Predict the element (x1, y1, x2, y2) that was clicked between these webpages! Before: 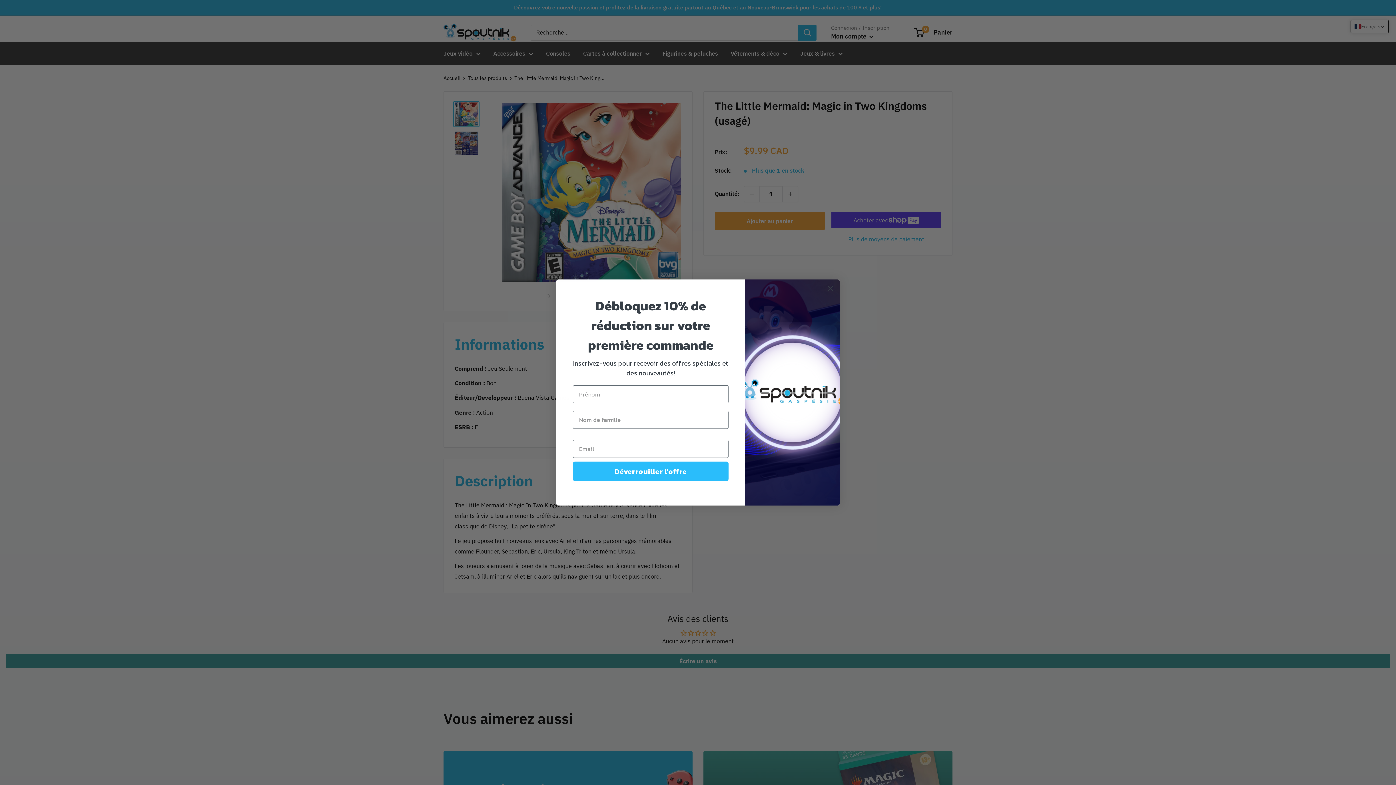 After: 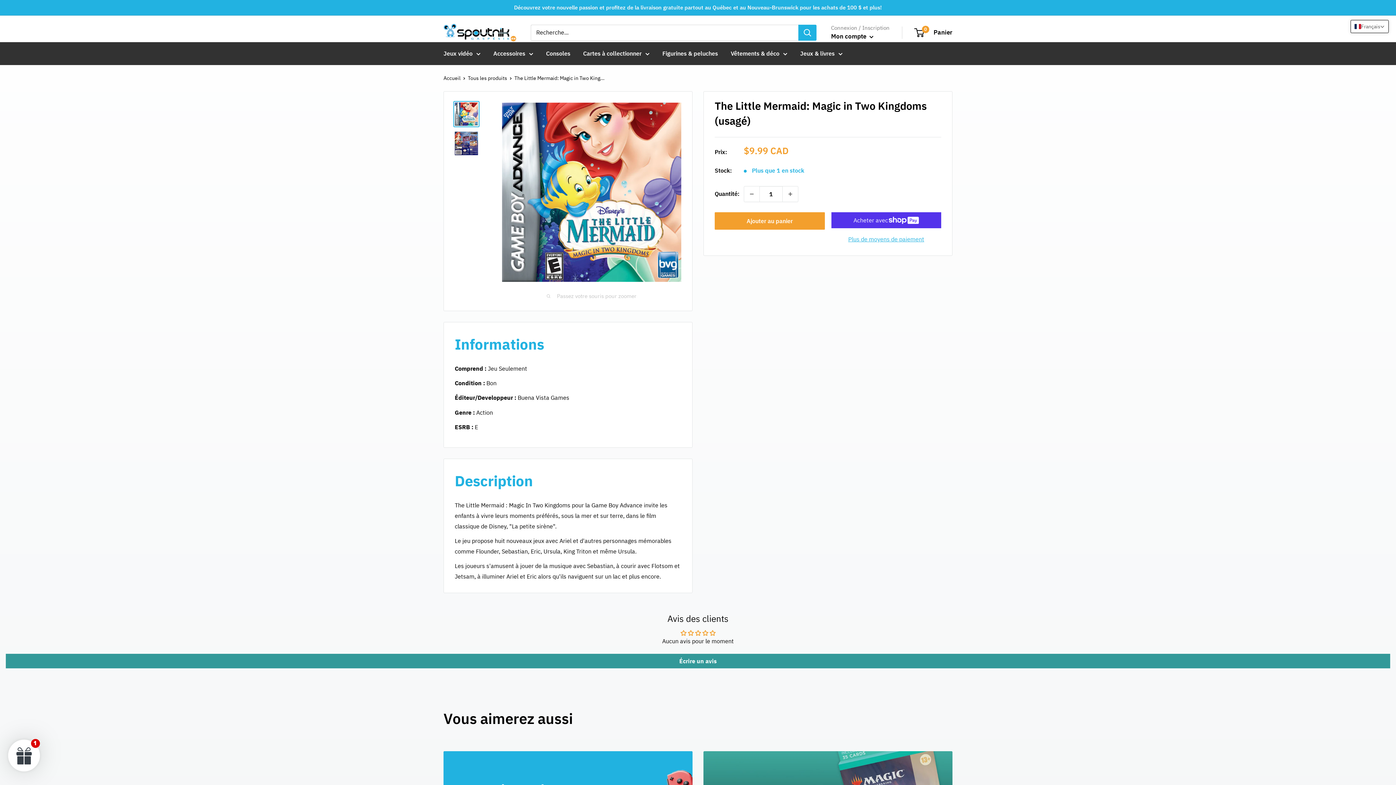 Action: bbox: (824, 282, 837, 295) label: Close dialog